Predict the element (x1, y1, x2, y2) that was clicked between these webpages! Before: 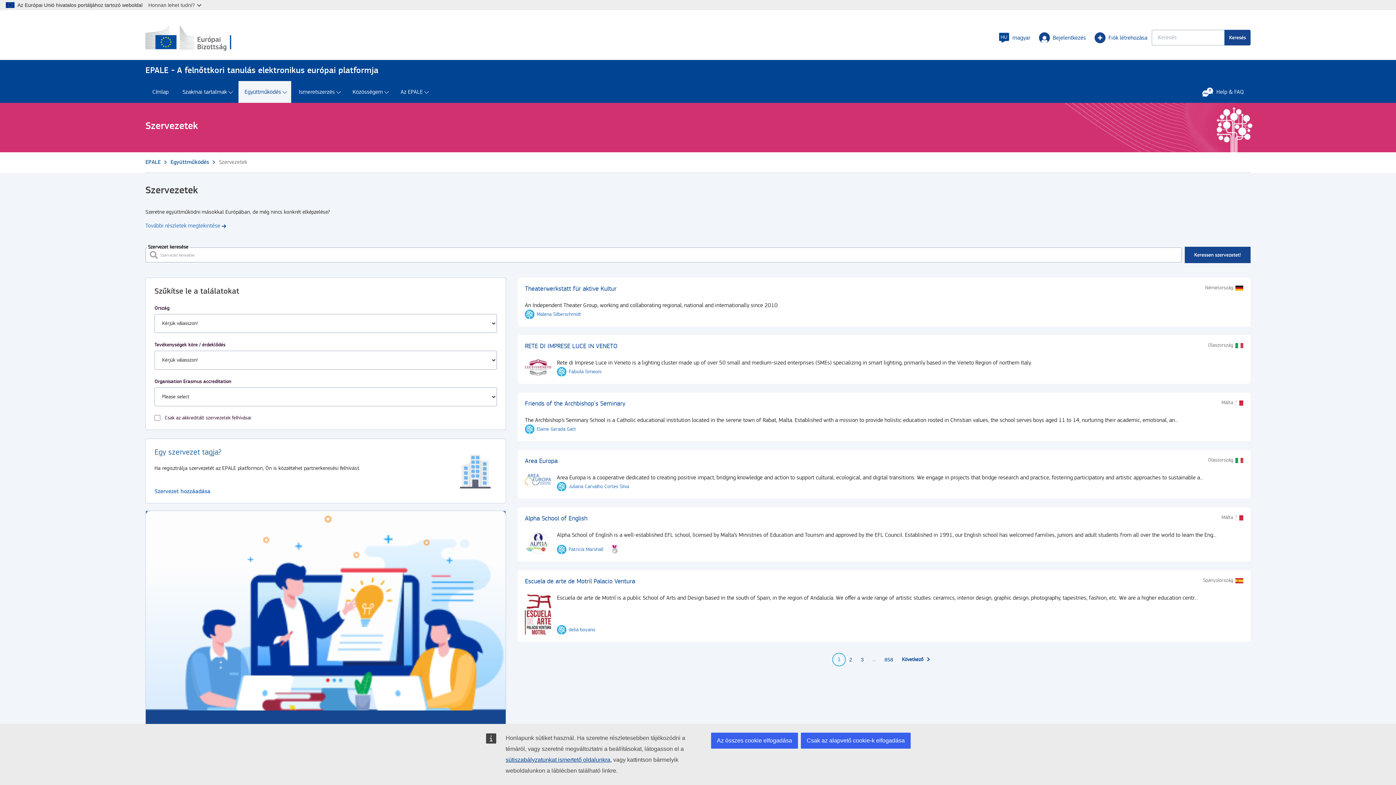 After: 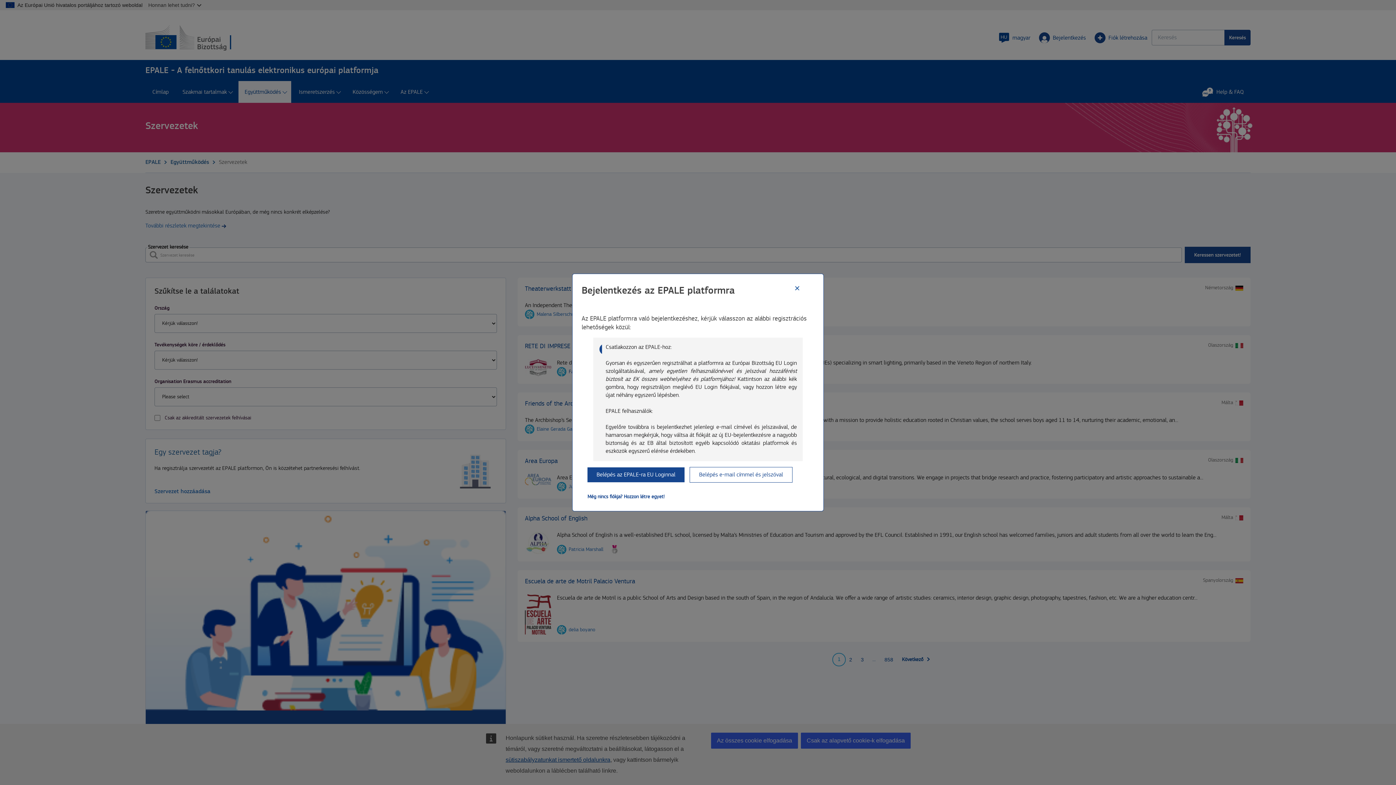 Action: label: Fabiola Simeoni user's profile. bbox: (568, 367, 605, 376)